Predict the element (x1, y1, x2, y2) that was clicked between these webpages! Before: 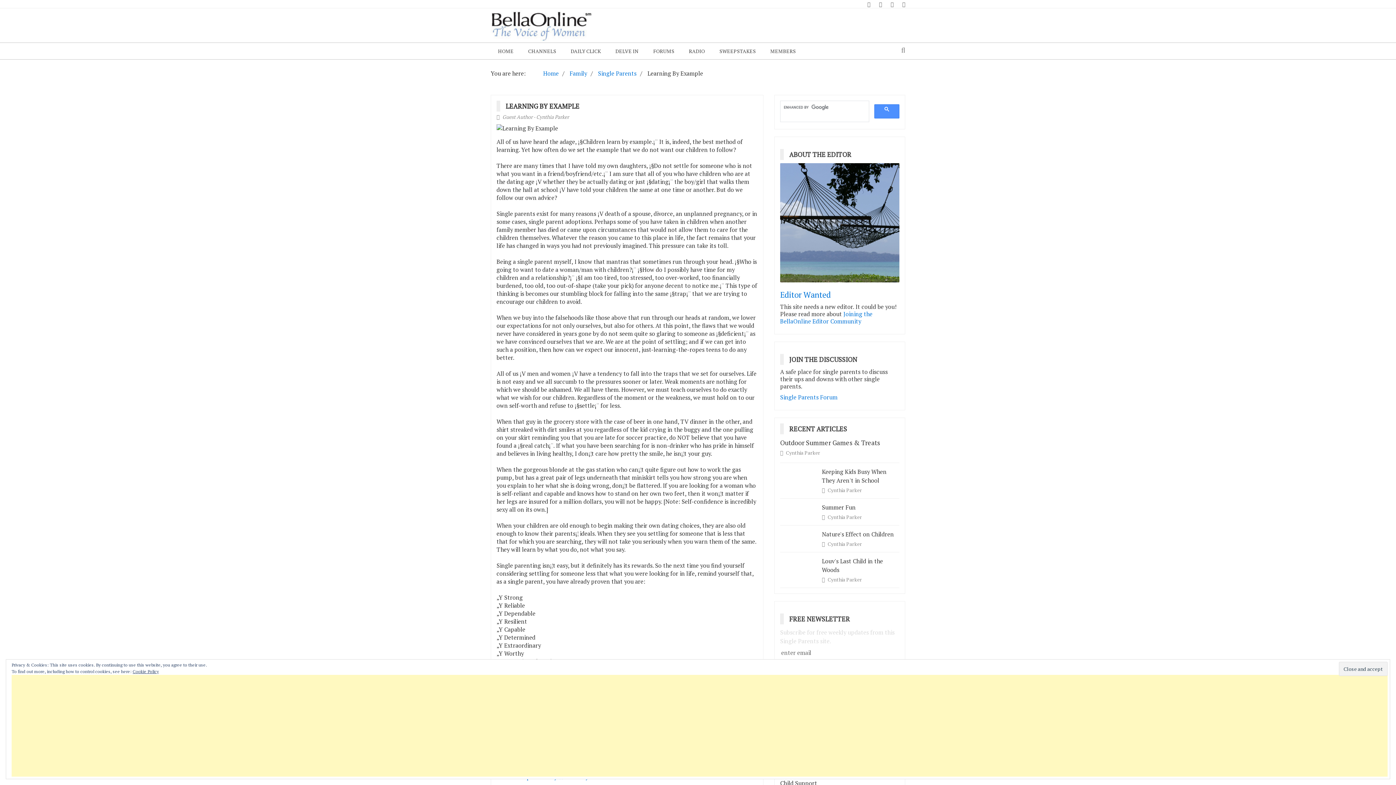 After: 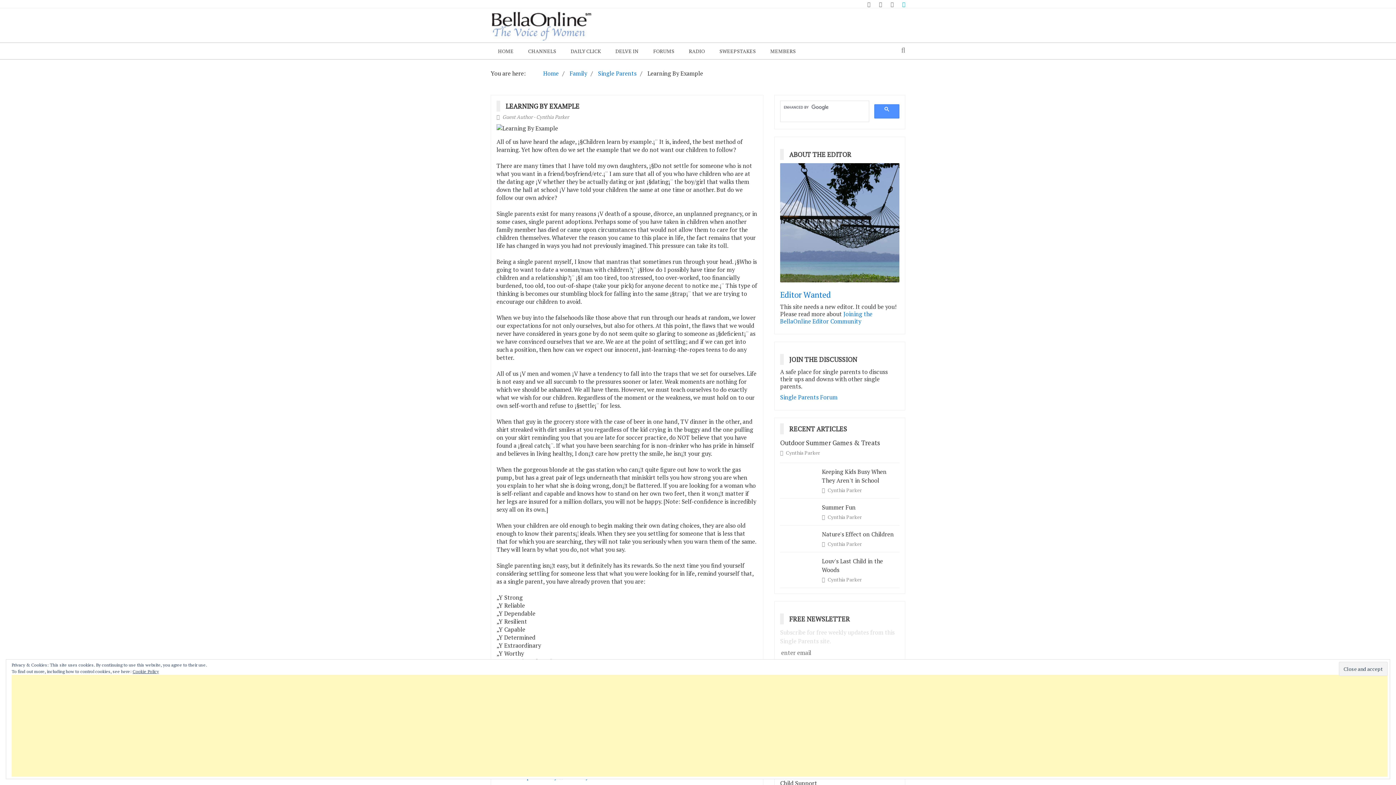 Action: bbox: (902, 0, 905, 7)